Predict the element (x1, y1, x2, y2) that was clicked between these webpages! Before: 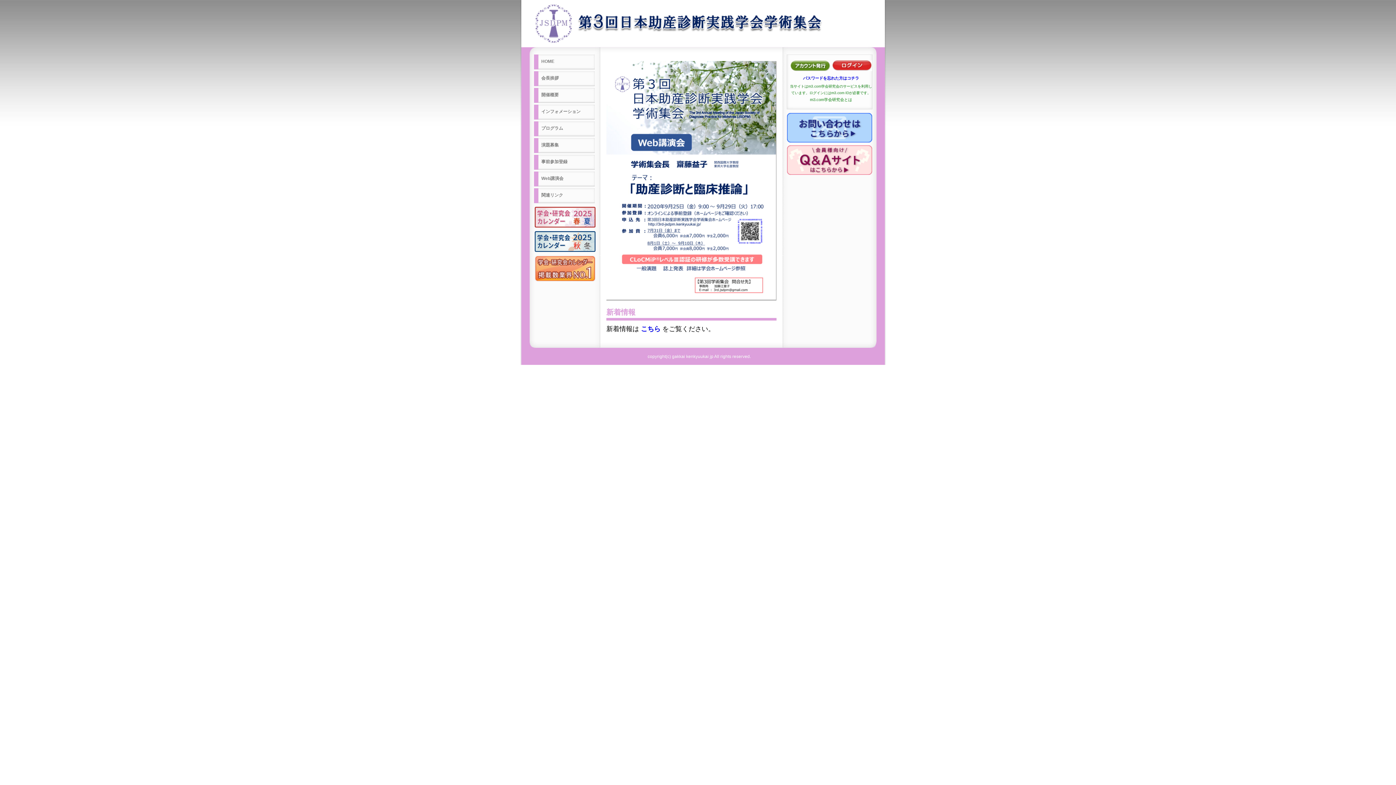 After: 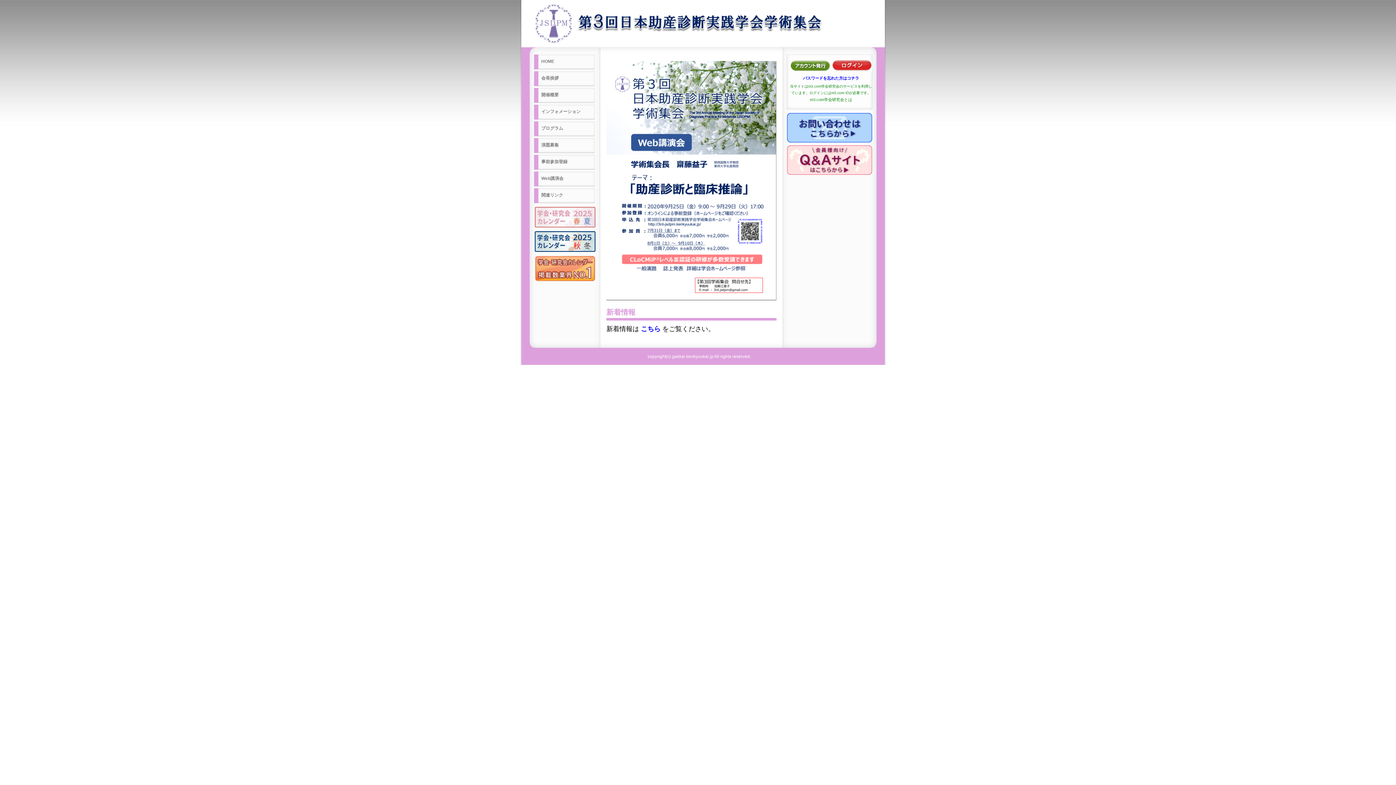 Action: bbox: (534, 223, 595, 228)